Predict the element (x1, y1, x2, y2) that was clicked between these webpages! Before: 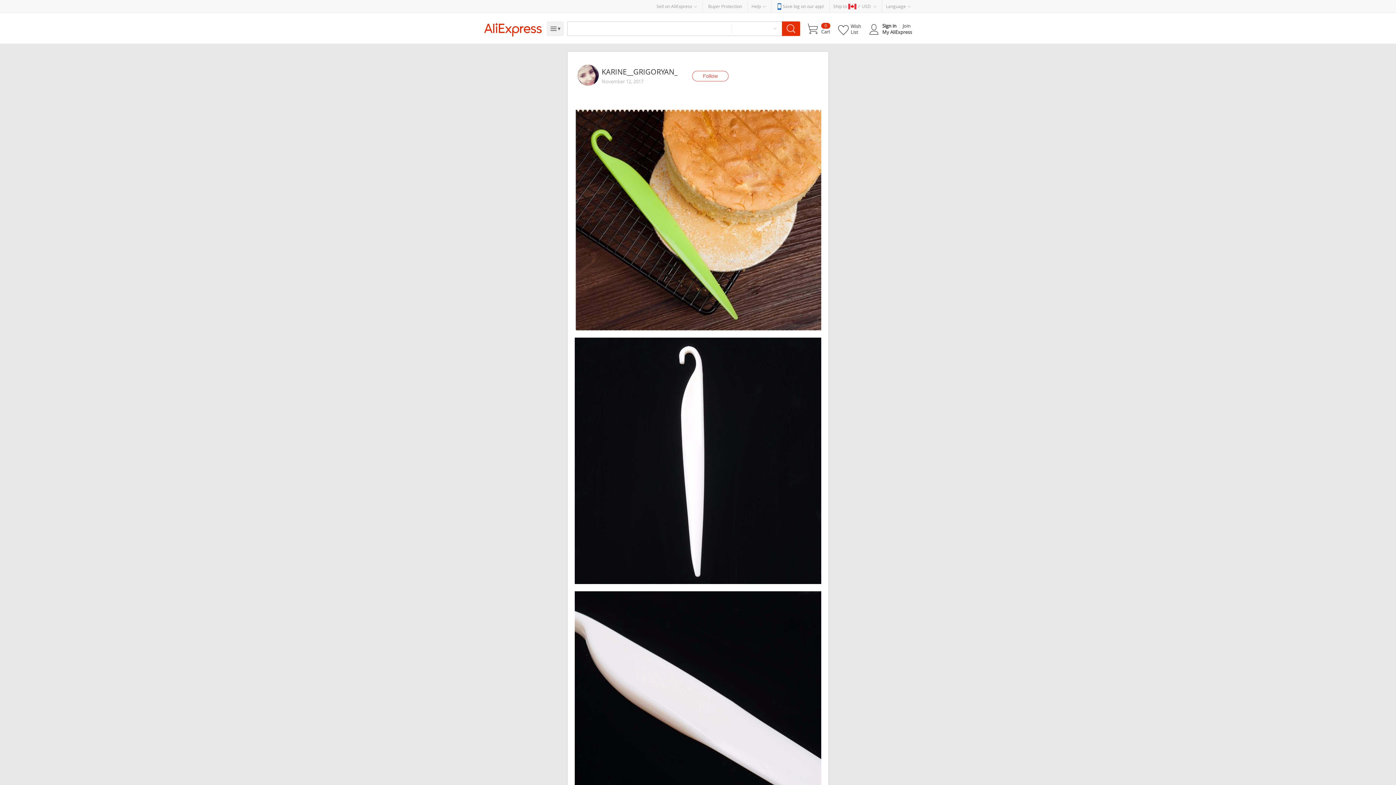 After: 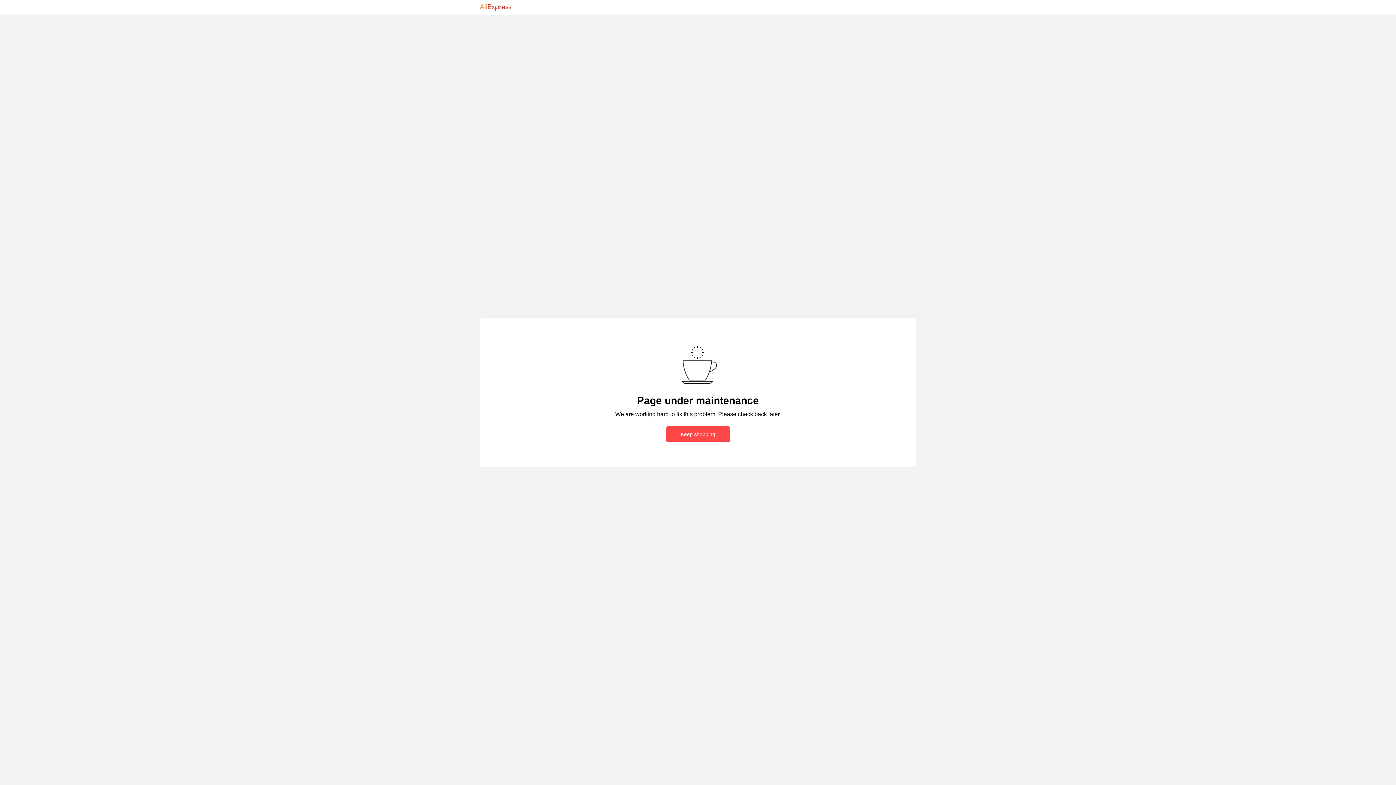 Action: bbox: (807, 22, 830, 34) label: Cart